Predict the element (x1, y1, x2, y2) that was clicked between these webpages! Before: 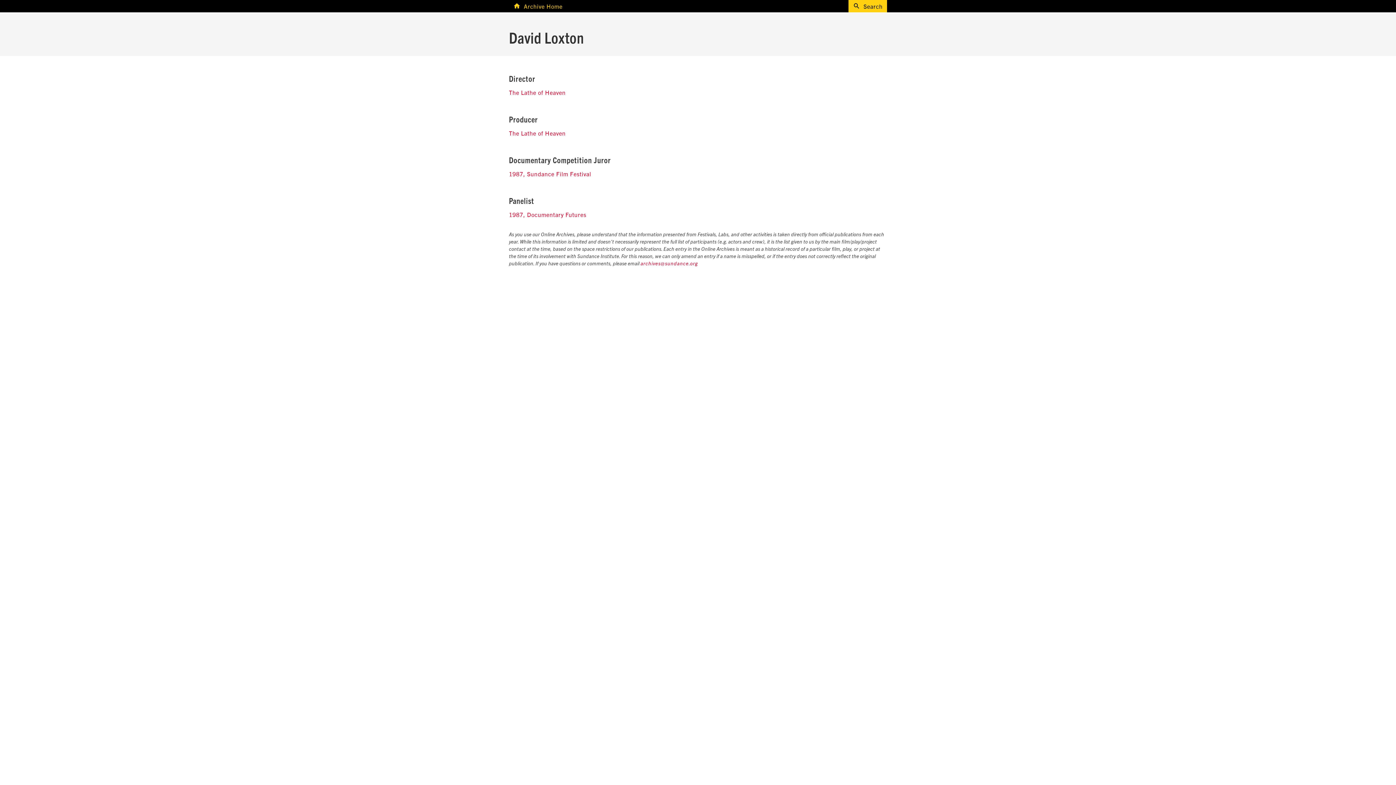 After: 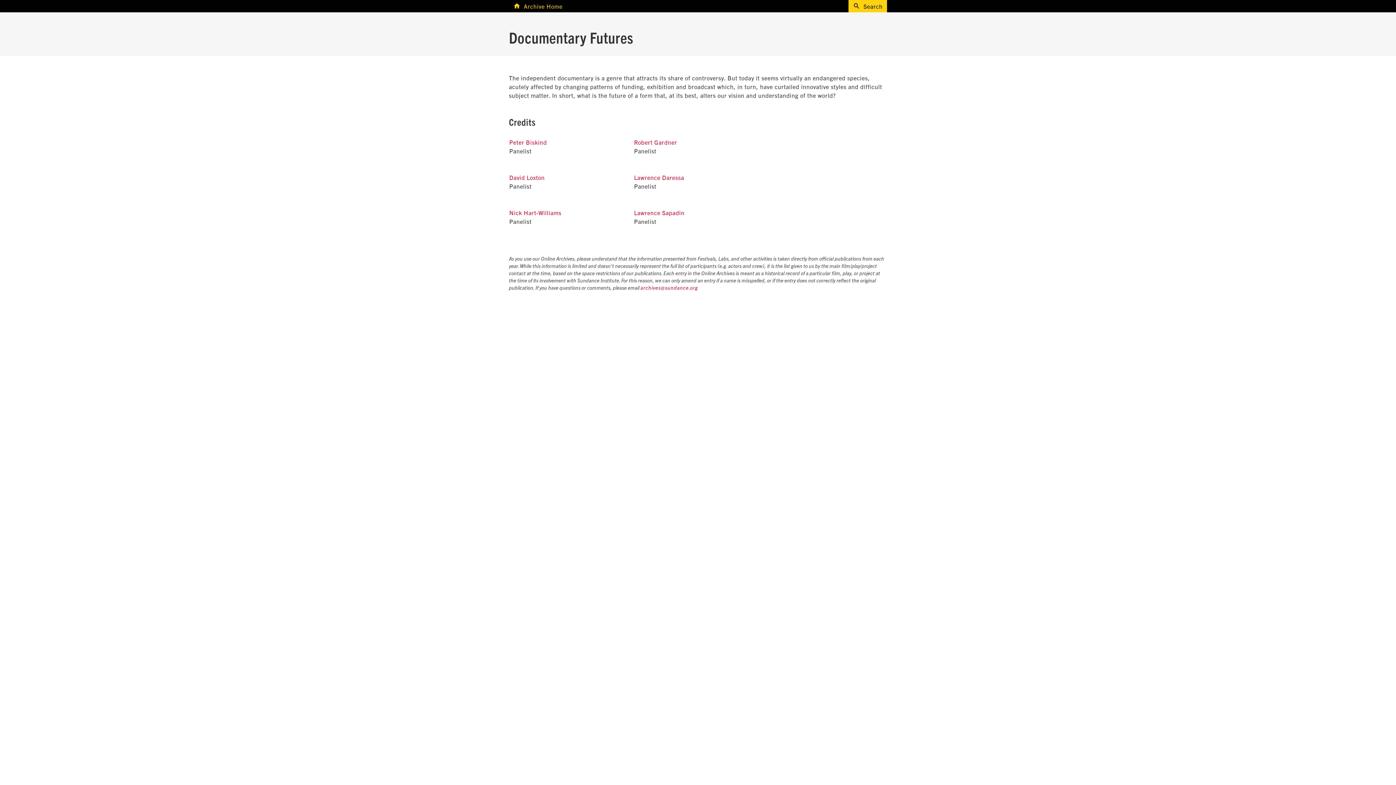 Action: bbox: (509, 210, 586, 218) label: 1987, Documentary Futures